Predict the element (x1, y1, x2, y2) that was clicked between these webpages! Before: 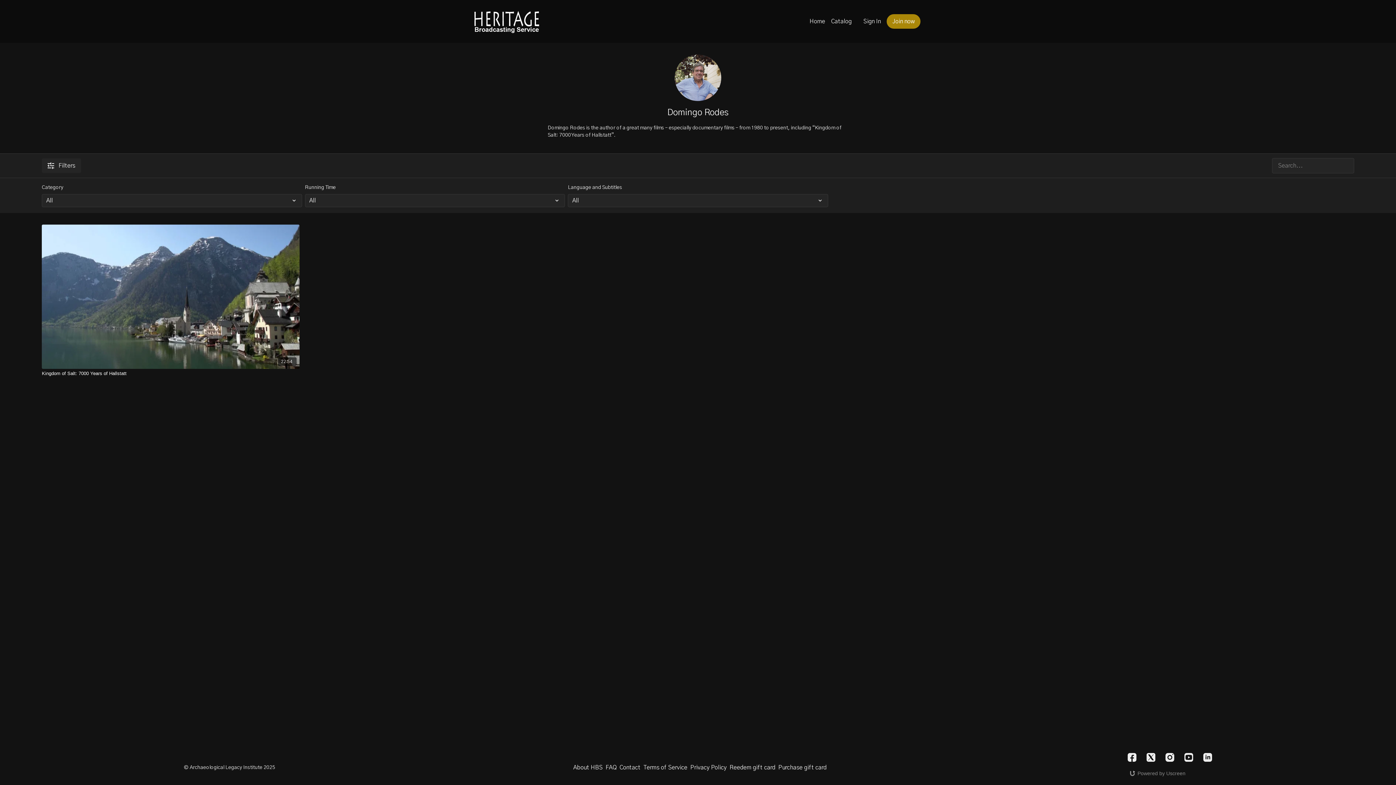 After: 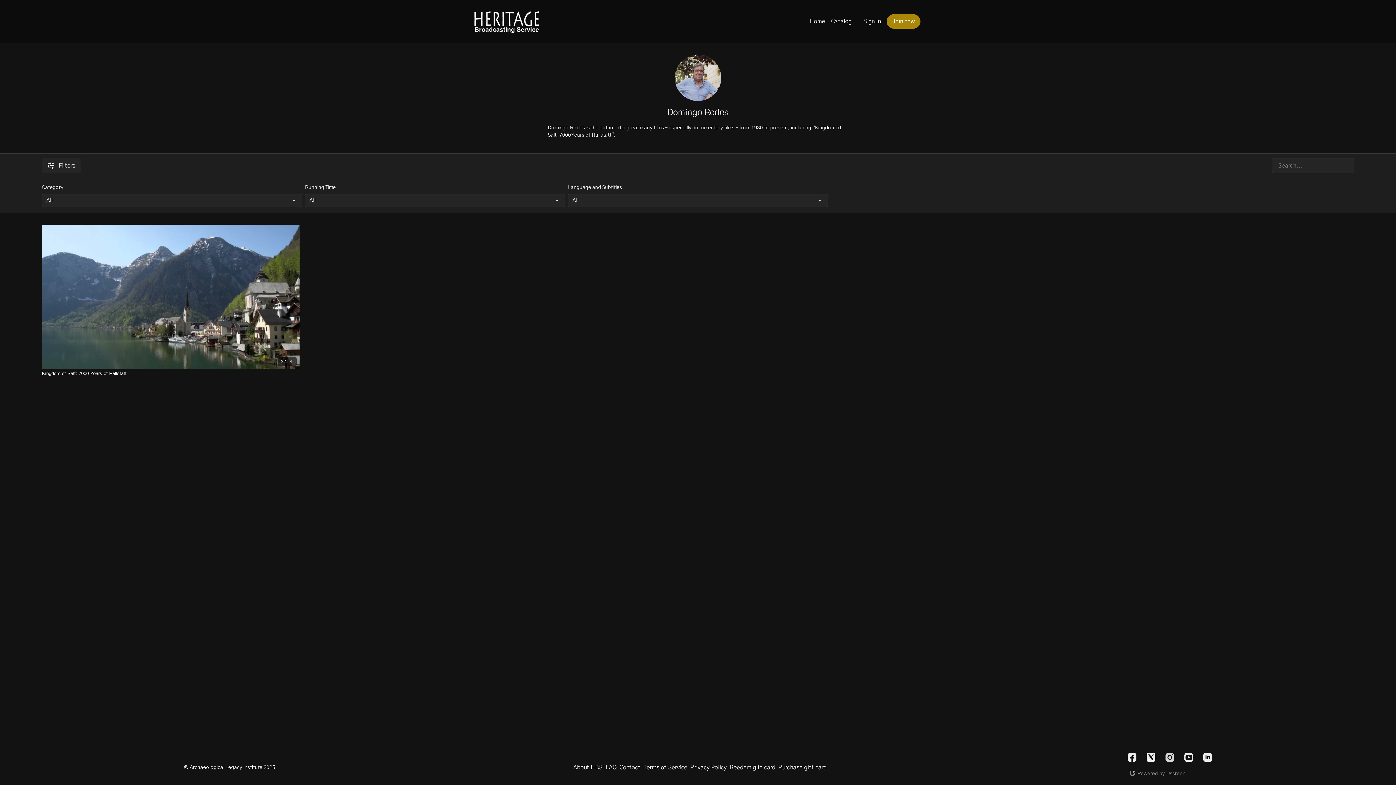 Action: bbox: (1165, 753, 1174, 762) label: Instagram